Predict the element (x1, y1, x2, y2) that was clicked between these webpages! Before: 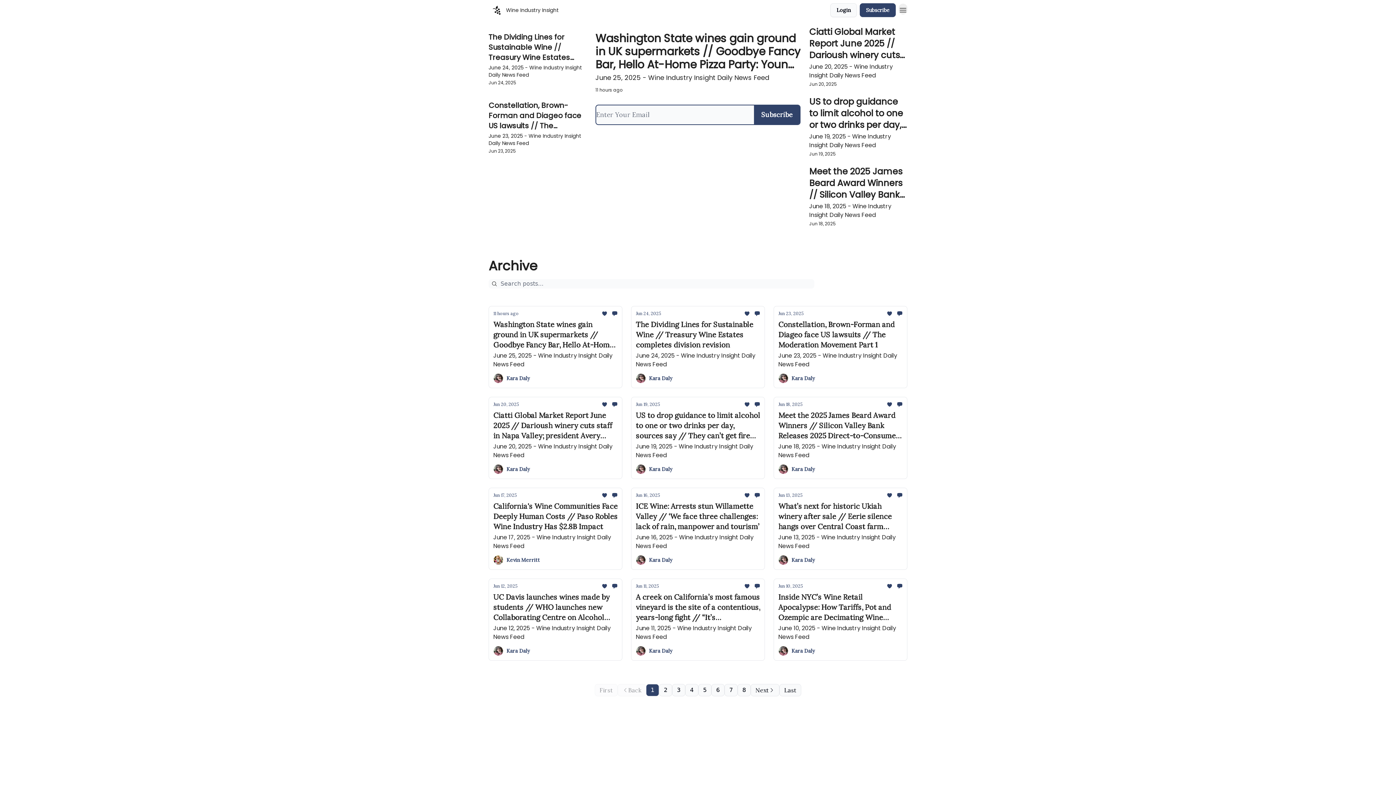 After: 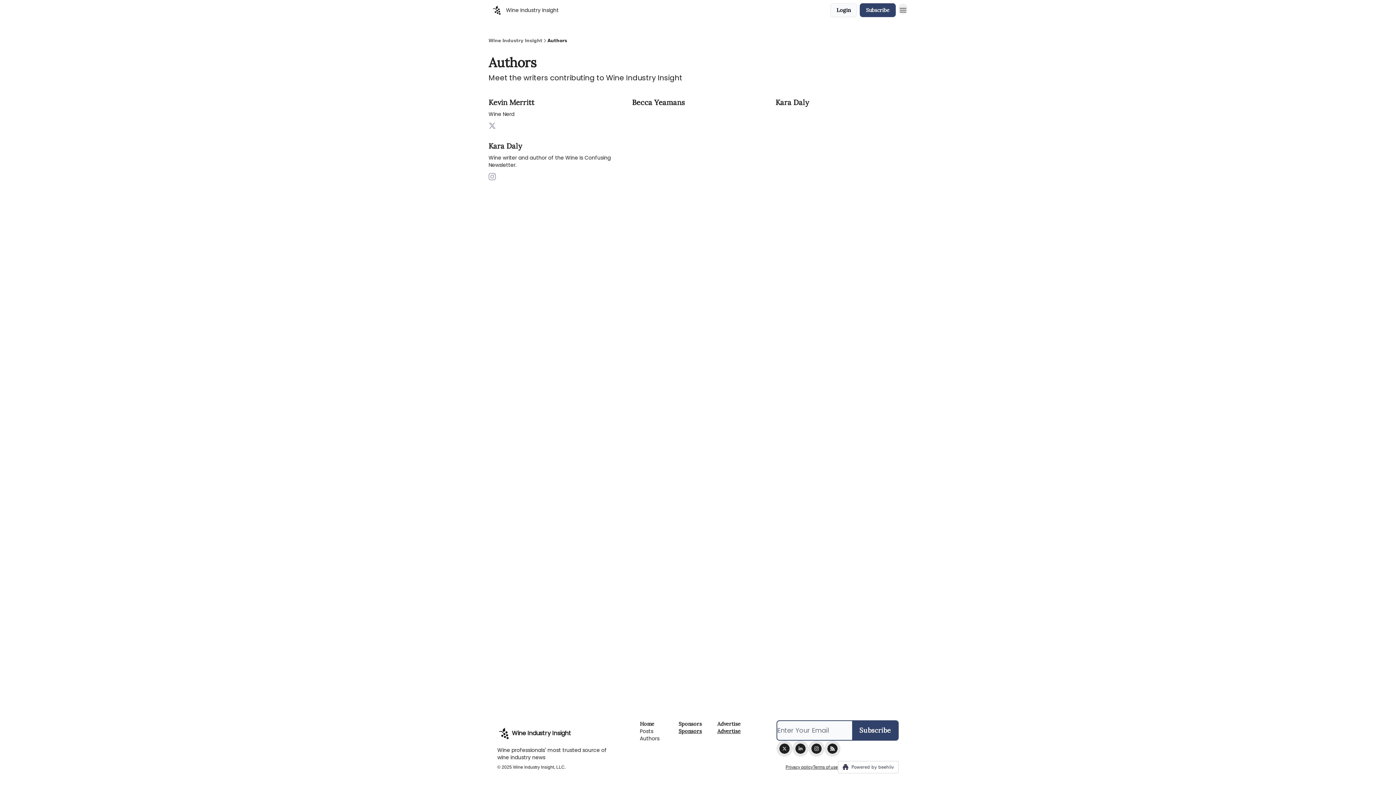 Action: label: Kara Daly bbox: (778, 555, 902, 565)